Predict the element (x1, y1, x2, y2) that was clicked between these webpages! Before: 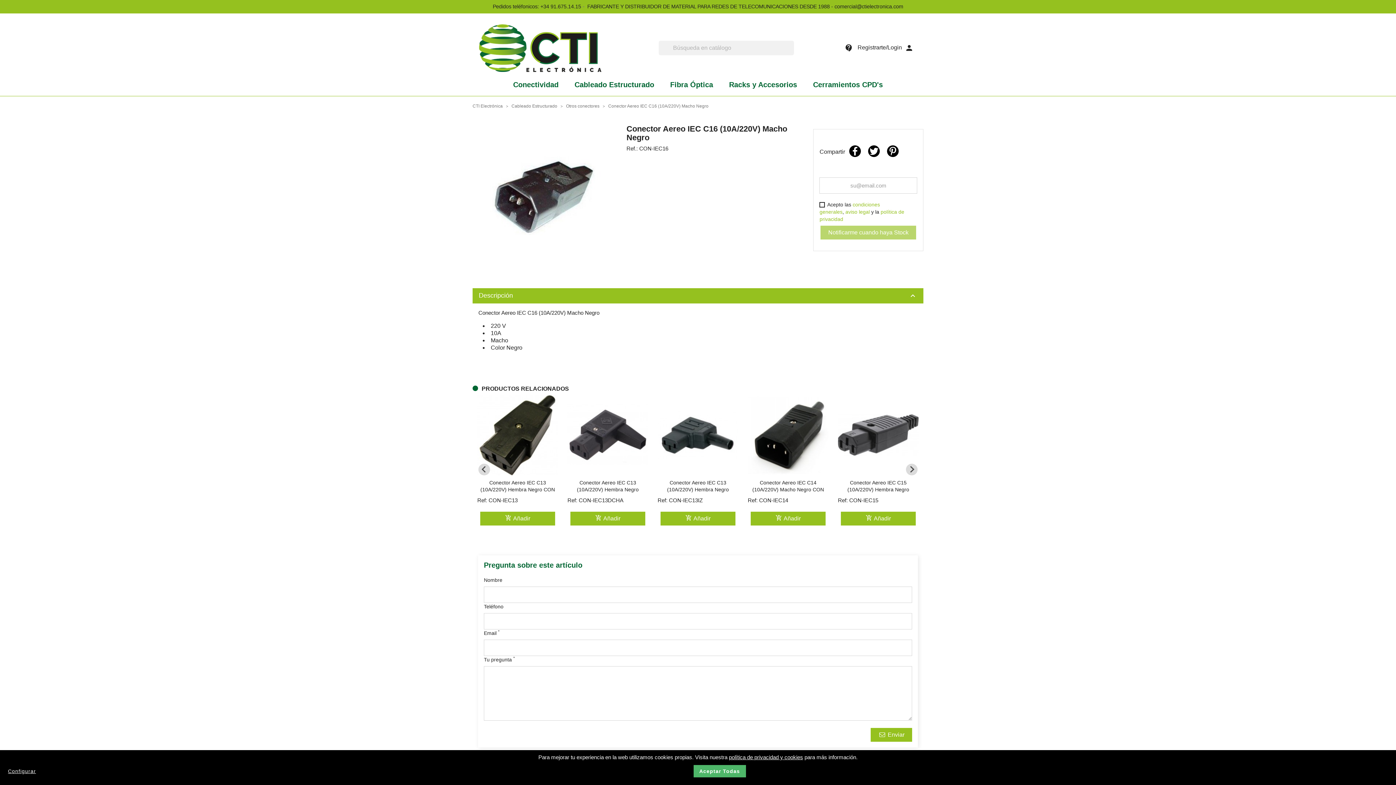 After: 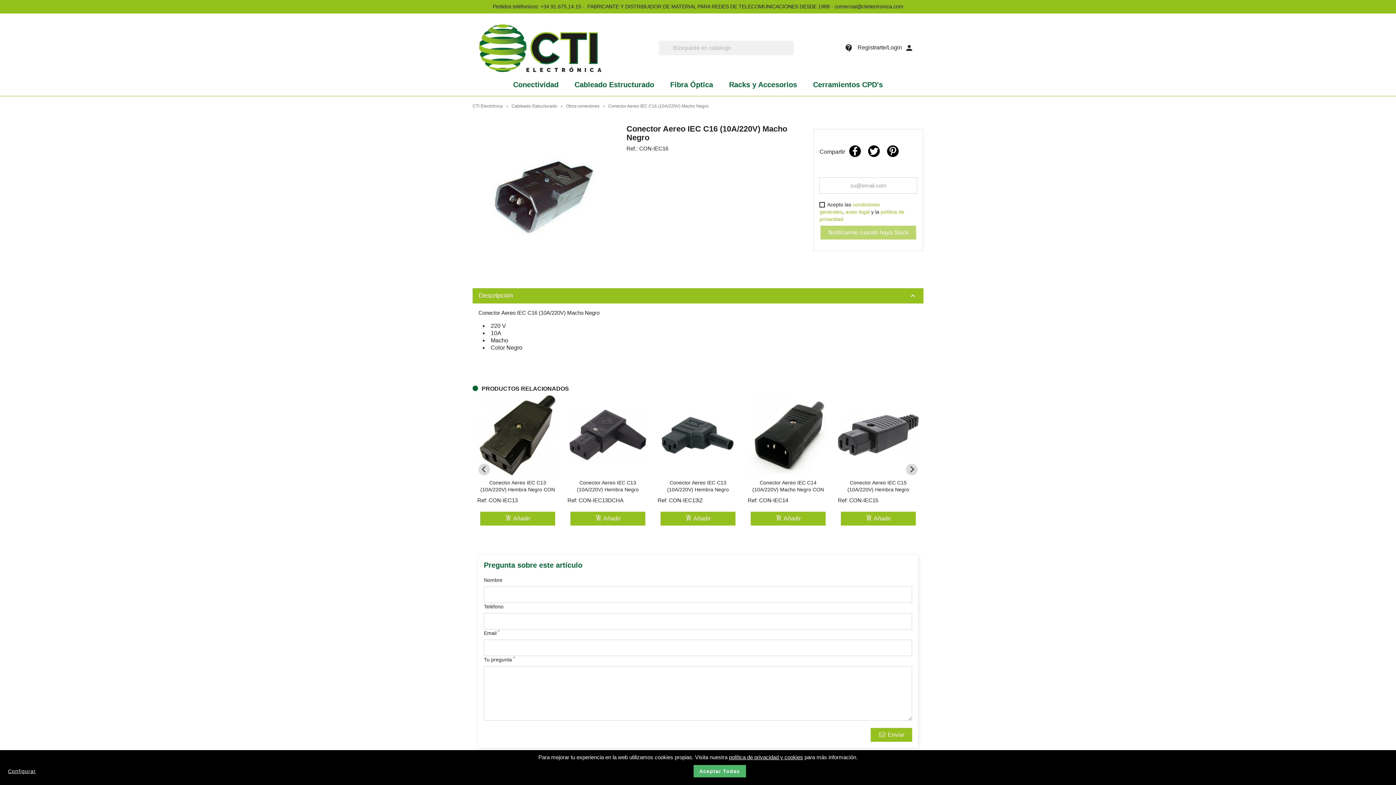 Action: label: Pinterest bbox: (885, 143, 900, 158)